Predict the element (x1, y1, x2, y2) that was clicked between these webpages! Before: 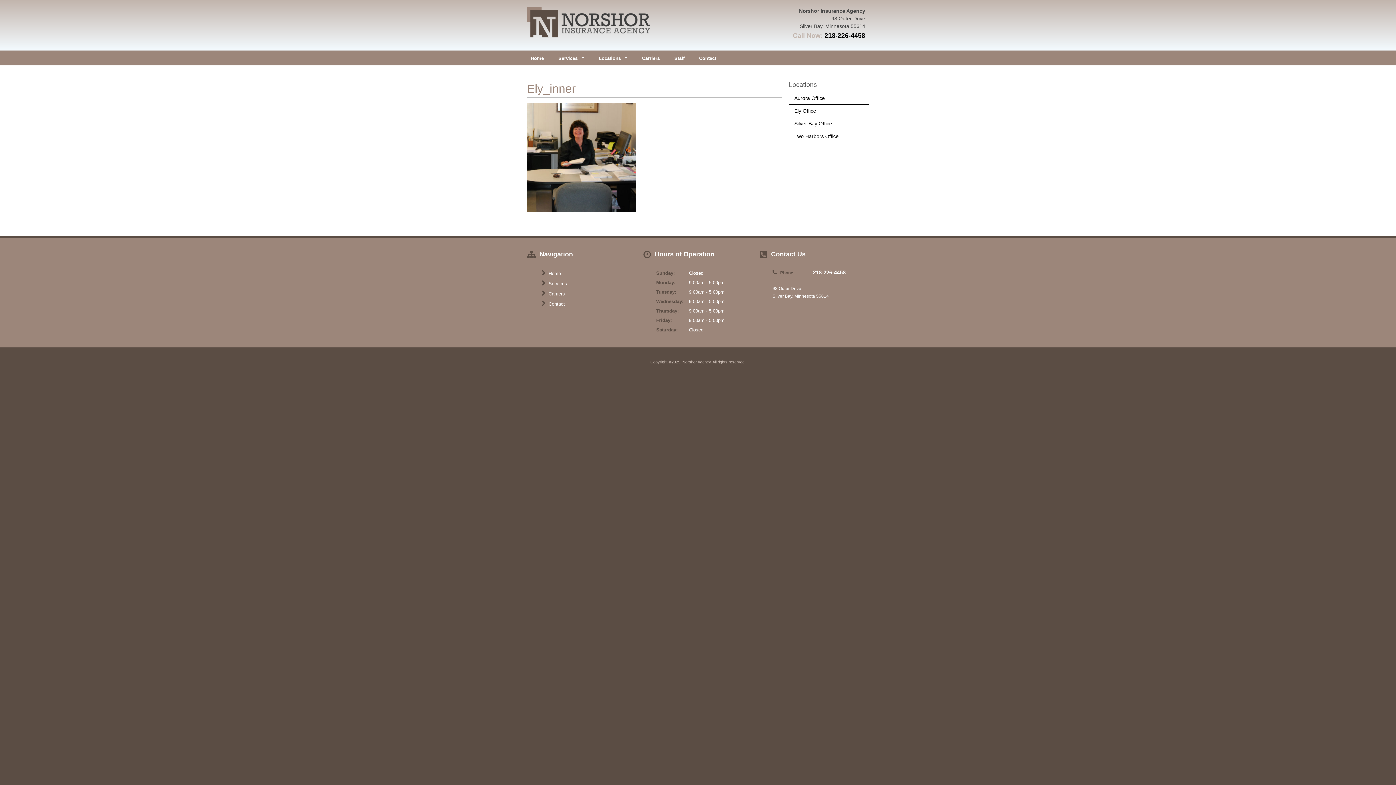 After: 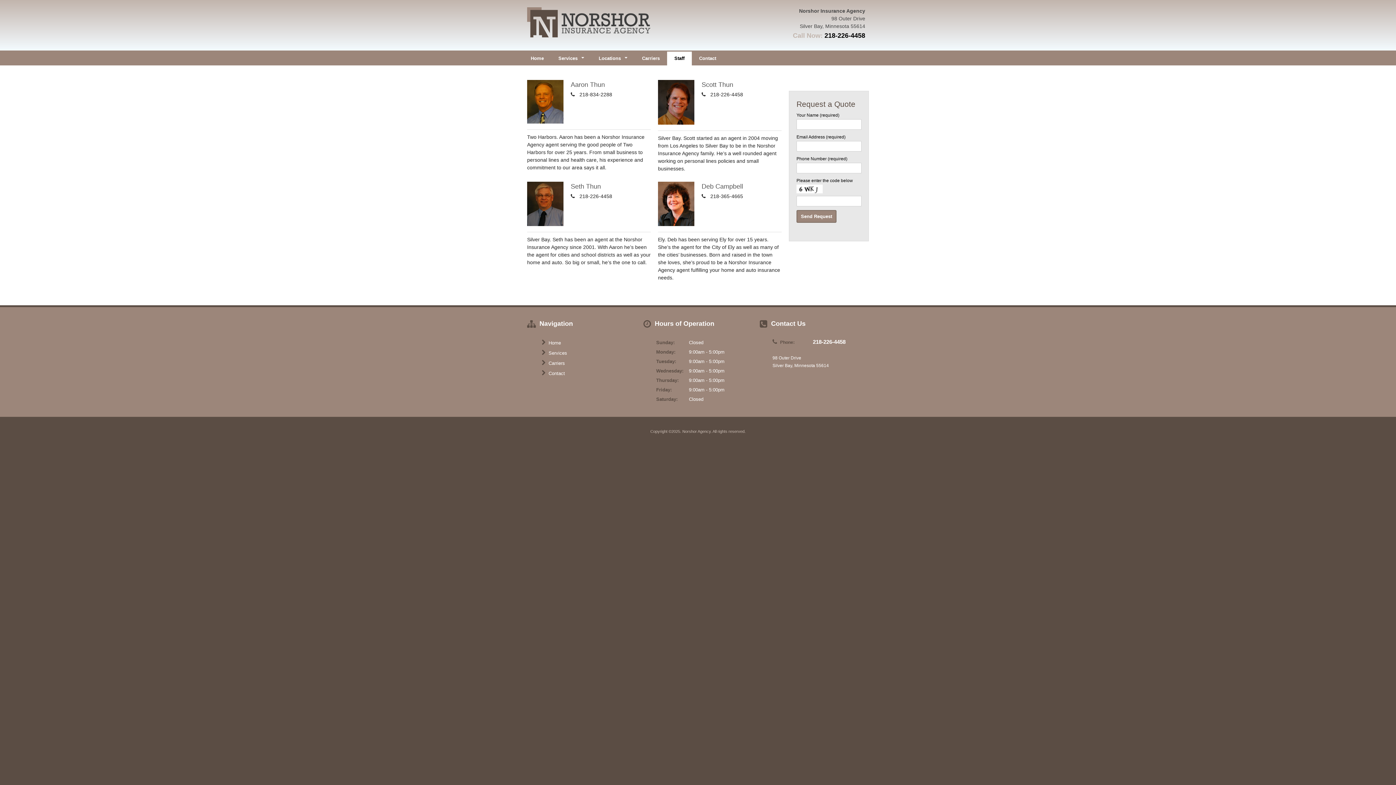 Action: label: Staff bbox: (667, 51, 692, 65)